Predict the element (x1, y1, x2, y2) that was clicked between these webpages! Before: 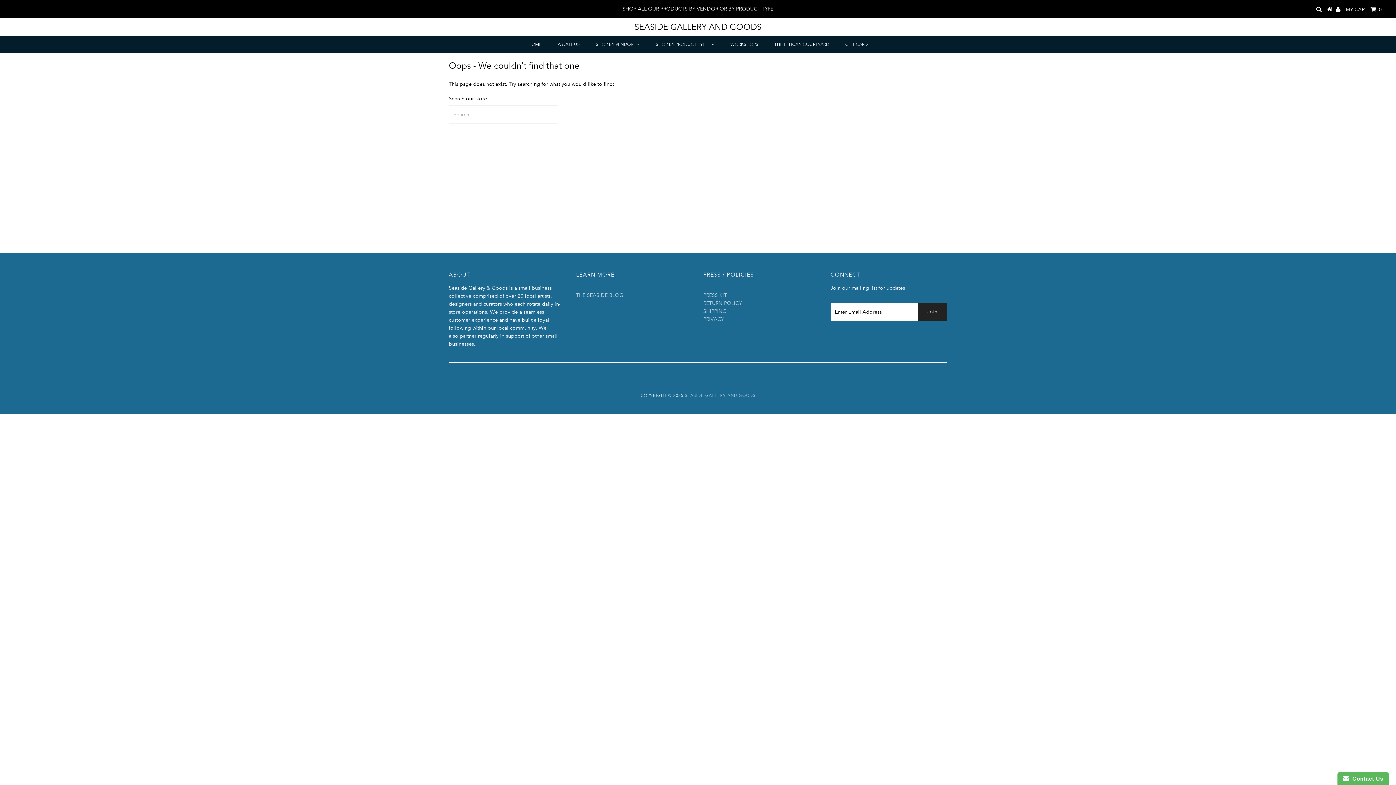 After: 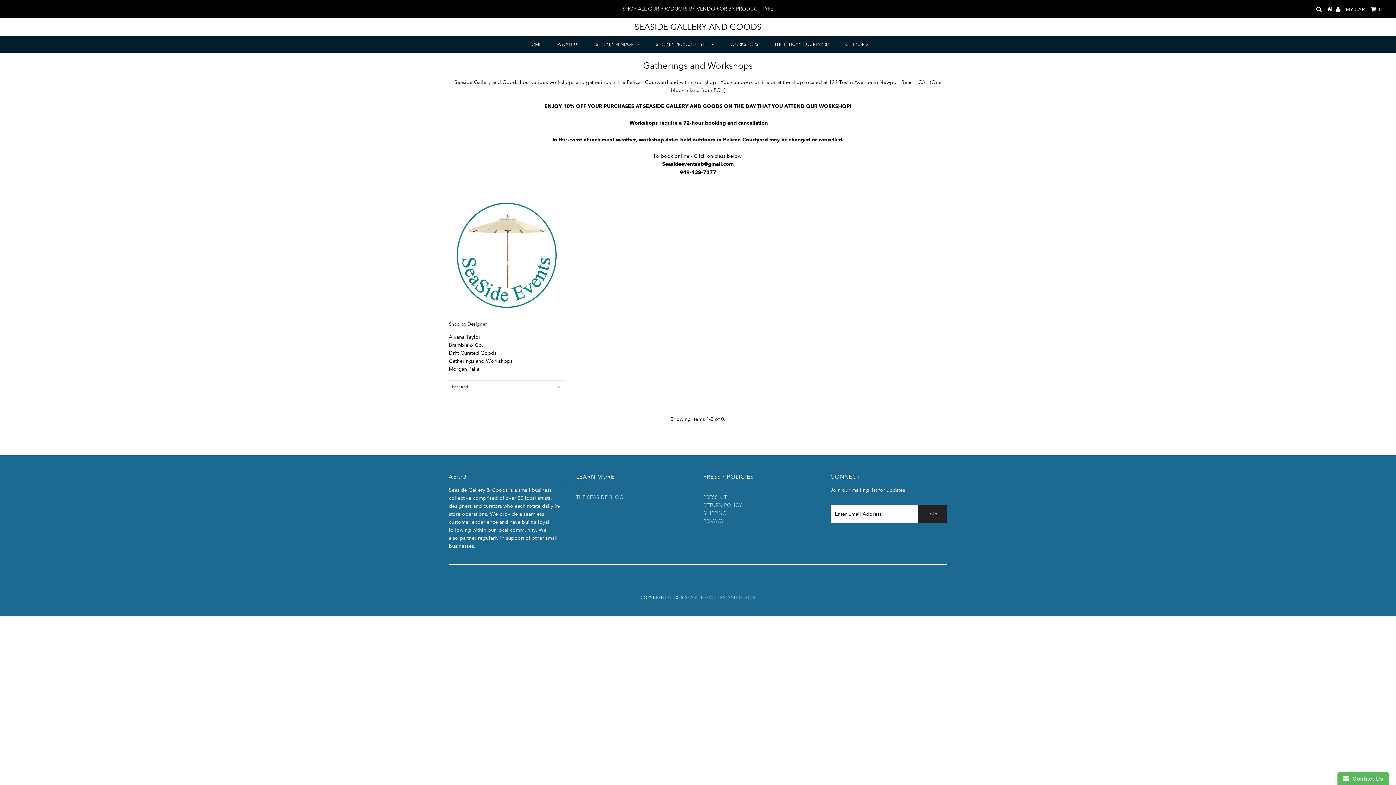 Action: label: WORKSHOPS bbox: (723, 35, 765, 52)